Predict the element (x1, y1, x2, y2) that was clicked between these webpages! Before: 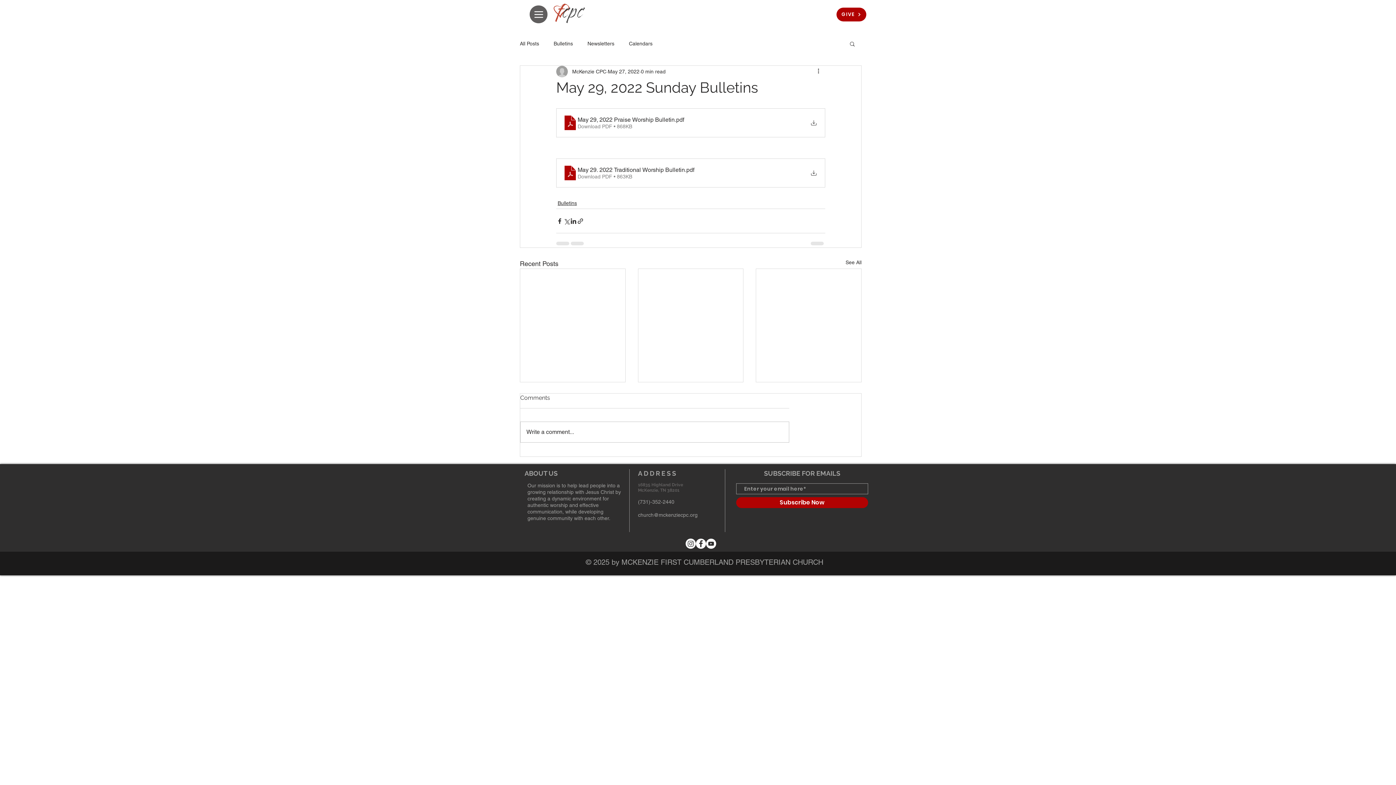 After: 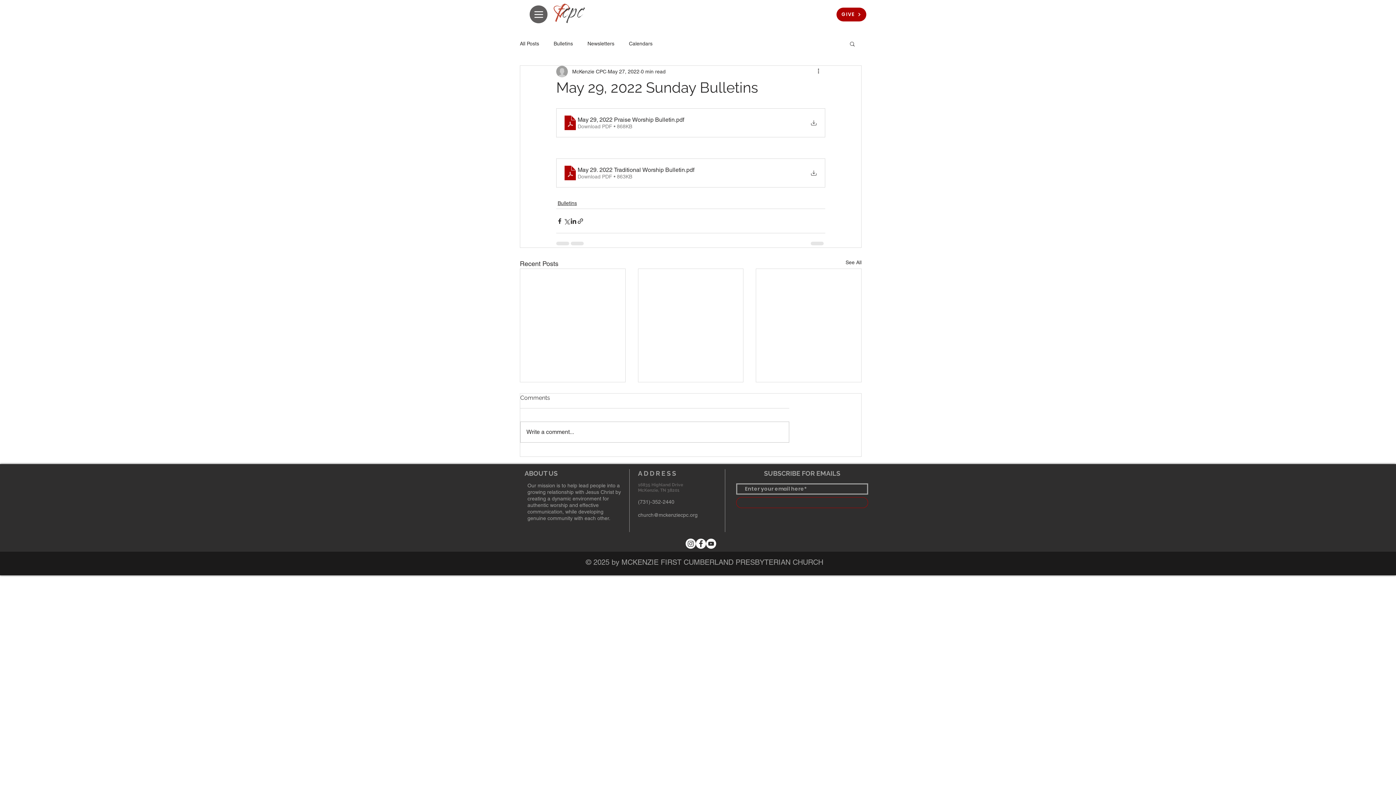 Action: label: Subscribe Now bbox: (736, 497, 868, 508)